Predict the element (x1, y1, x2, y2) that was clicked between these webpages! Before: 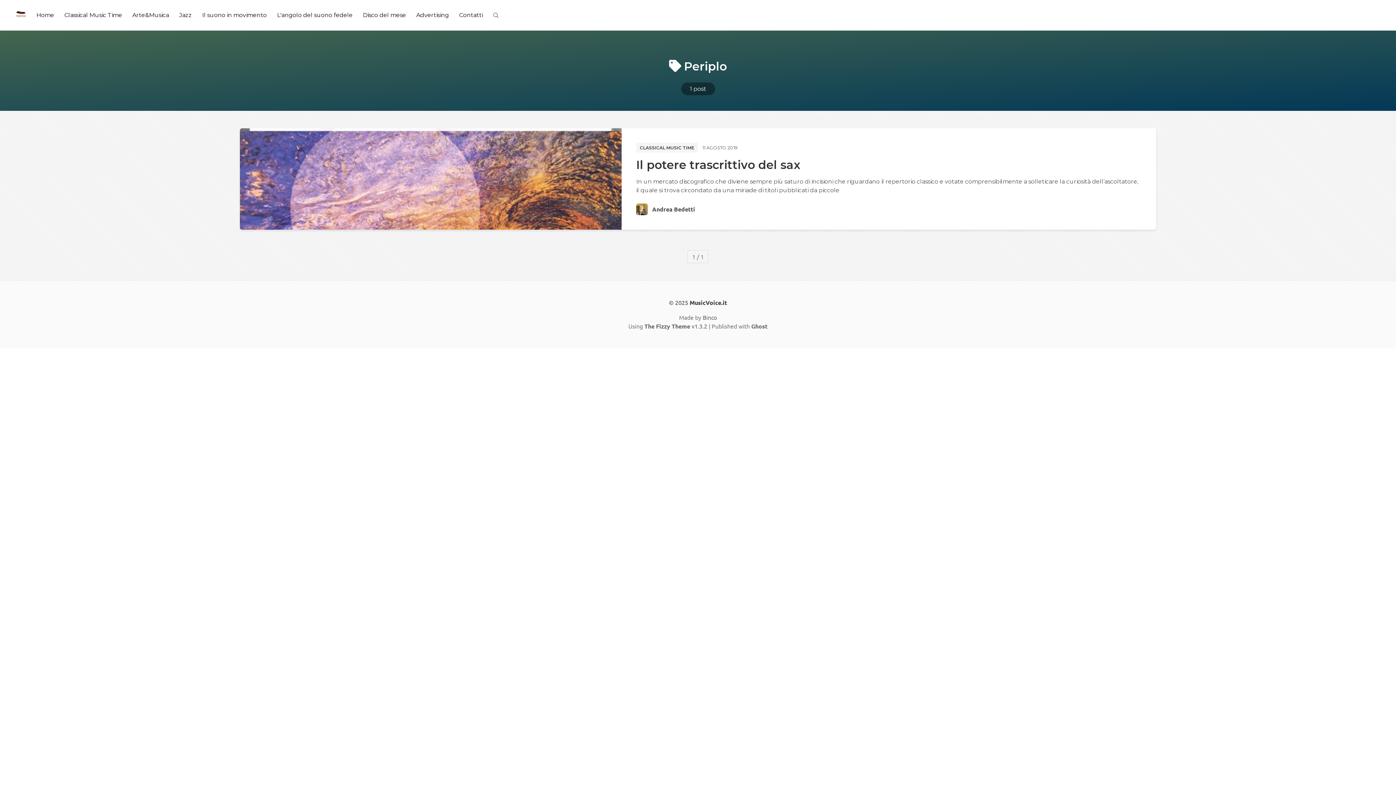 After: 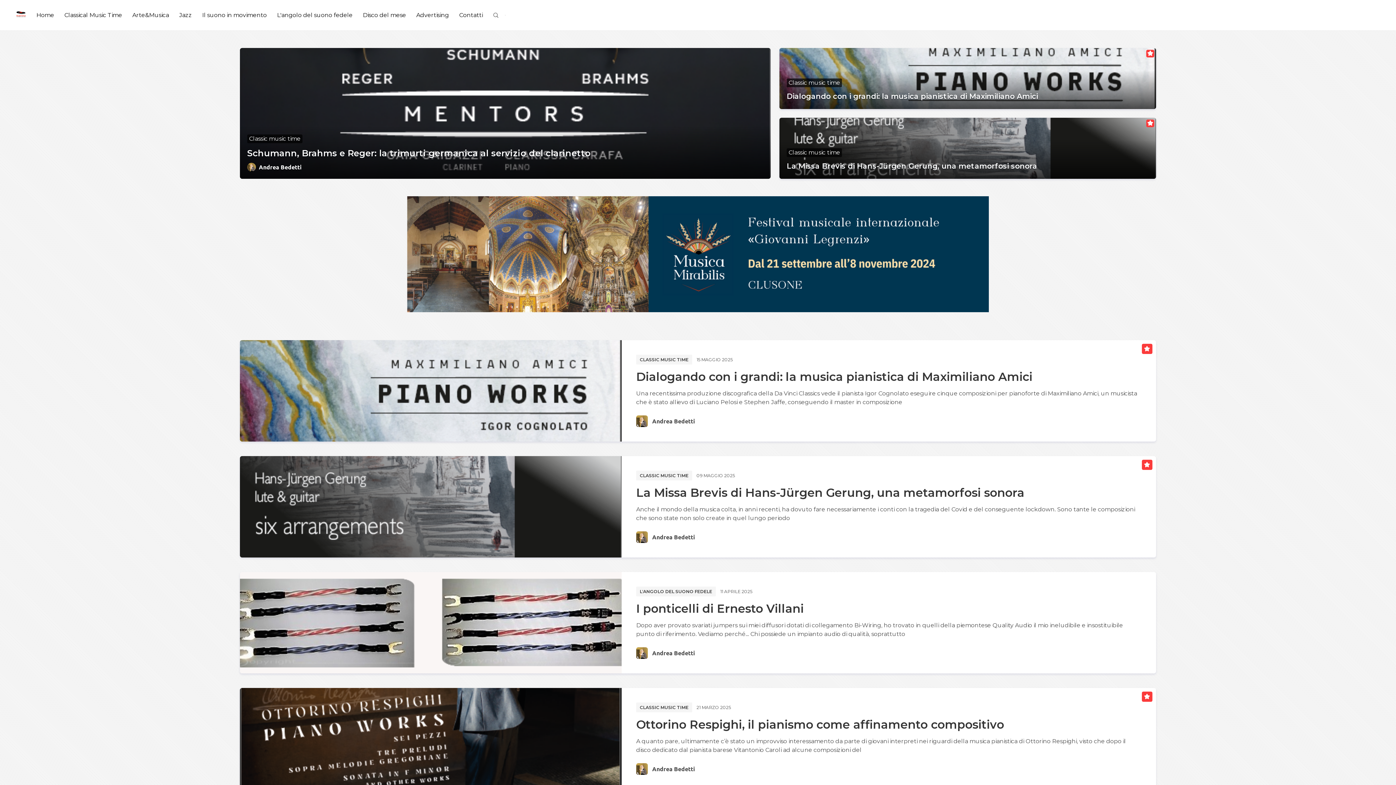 Action: bbox: (16, 8, 27, 21)